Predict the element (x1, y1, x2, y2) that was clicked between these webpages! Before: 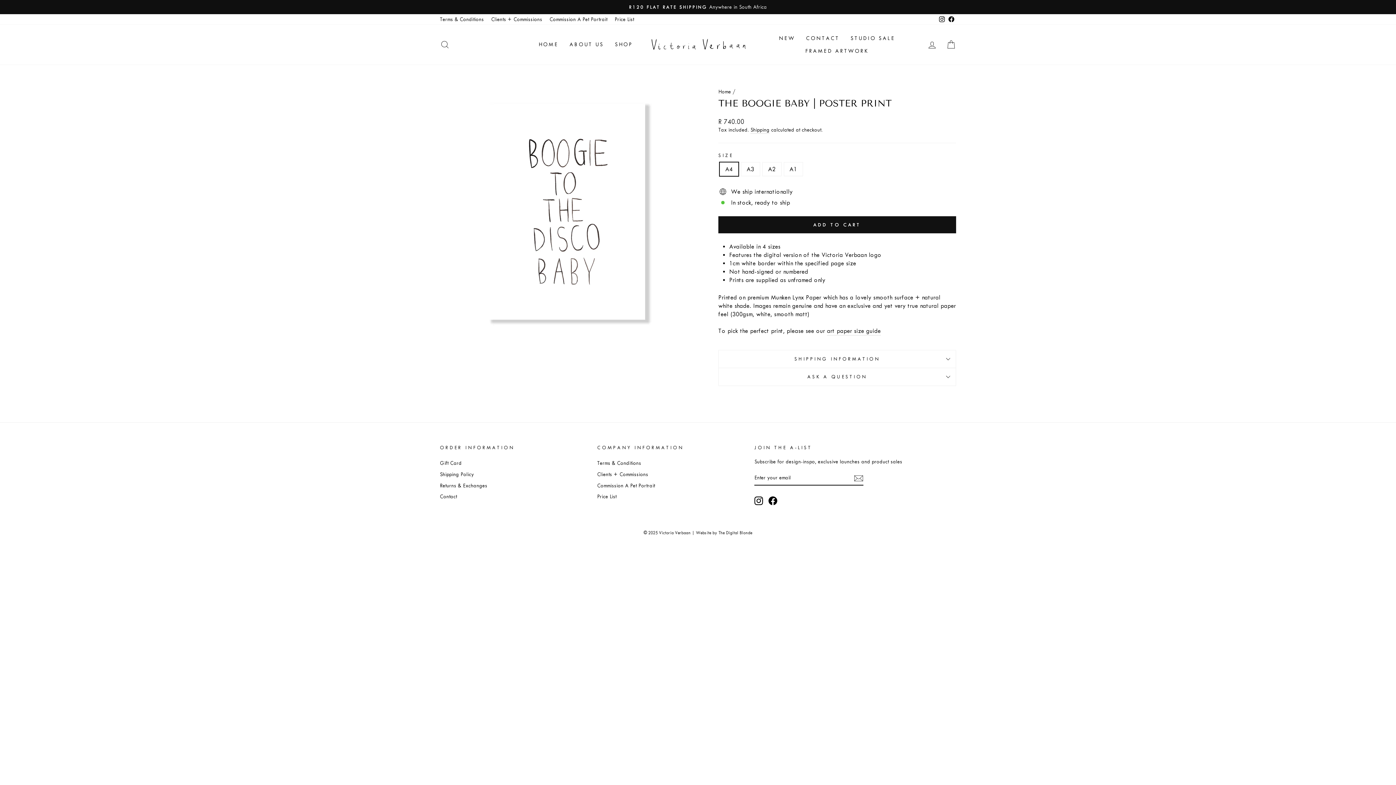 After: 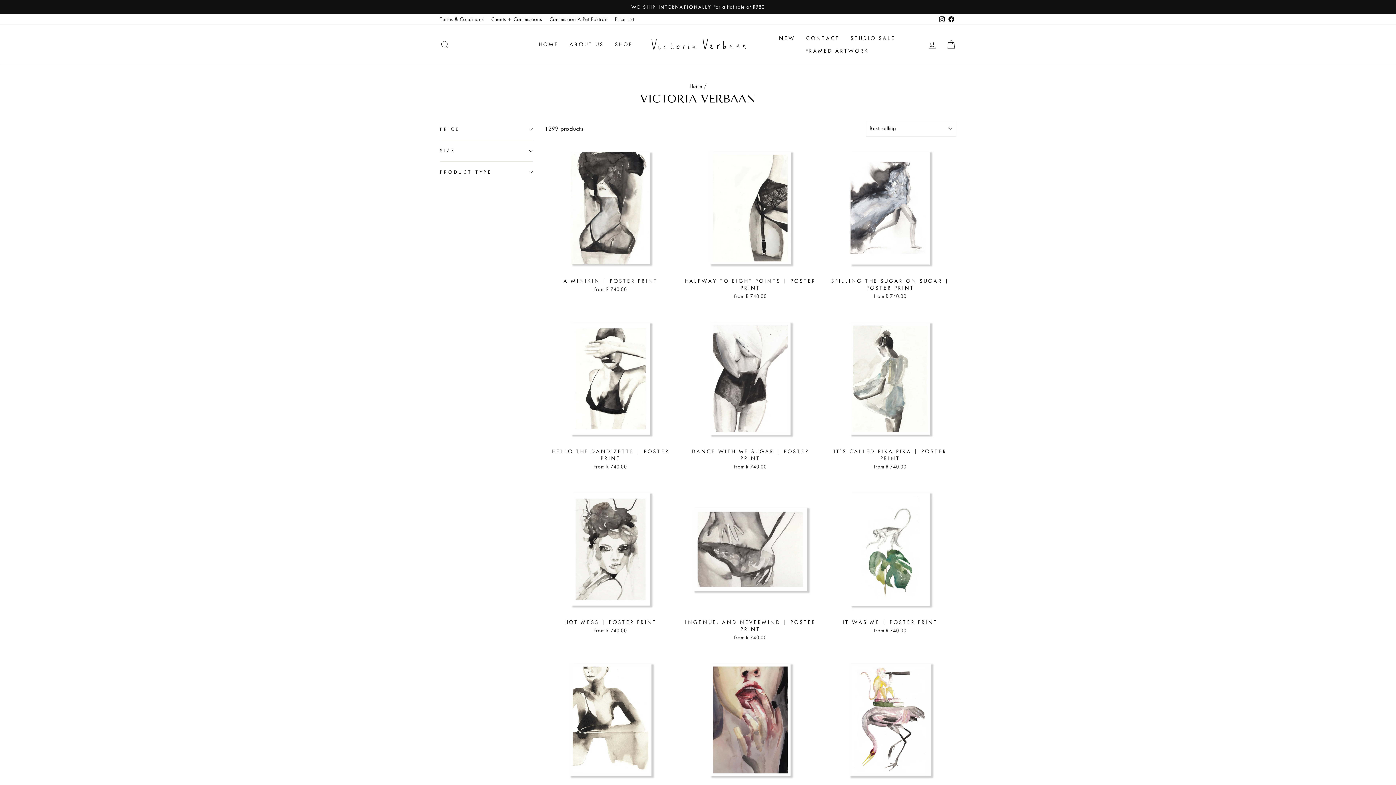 Action: label: SHOP bbox: (609, 38, 638, 51)